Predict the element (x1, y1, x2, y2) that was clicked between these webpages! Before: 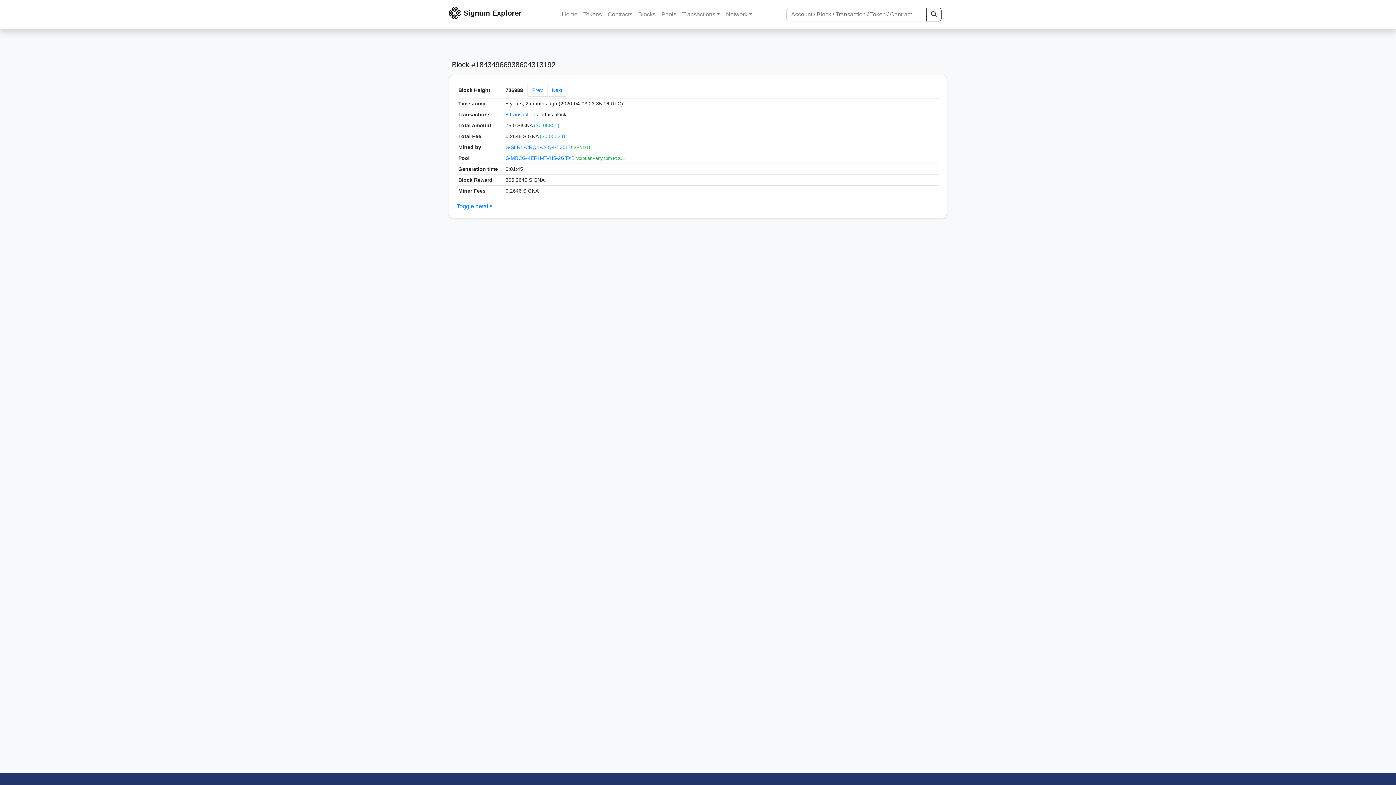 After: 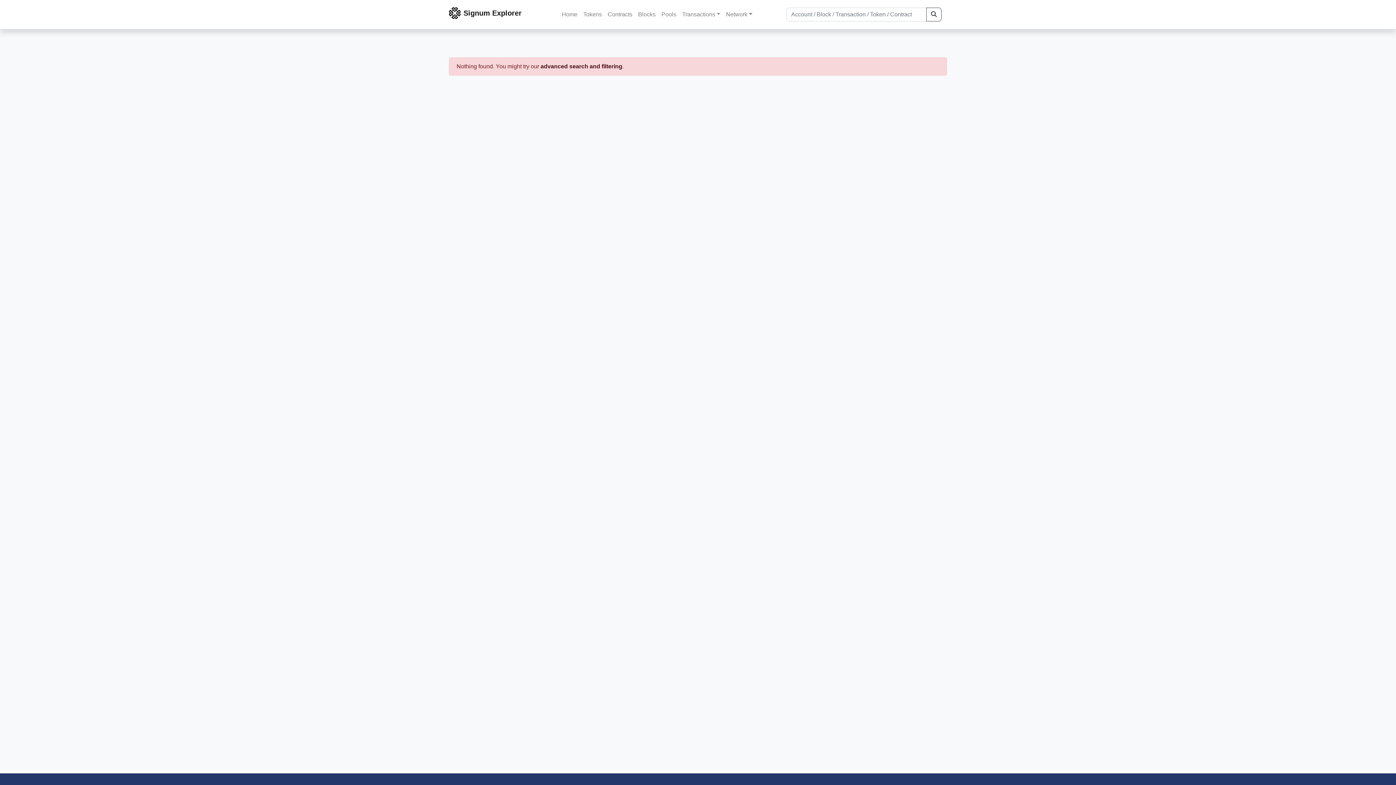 Action: bbox: (926, 7, 941, 21)